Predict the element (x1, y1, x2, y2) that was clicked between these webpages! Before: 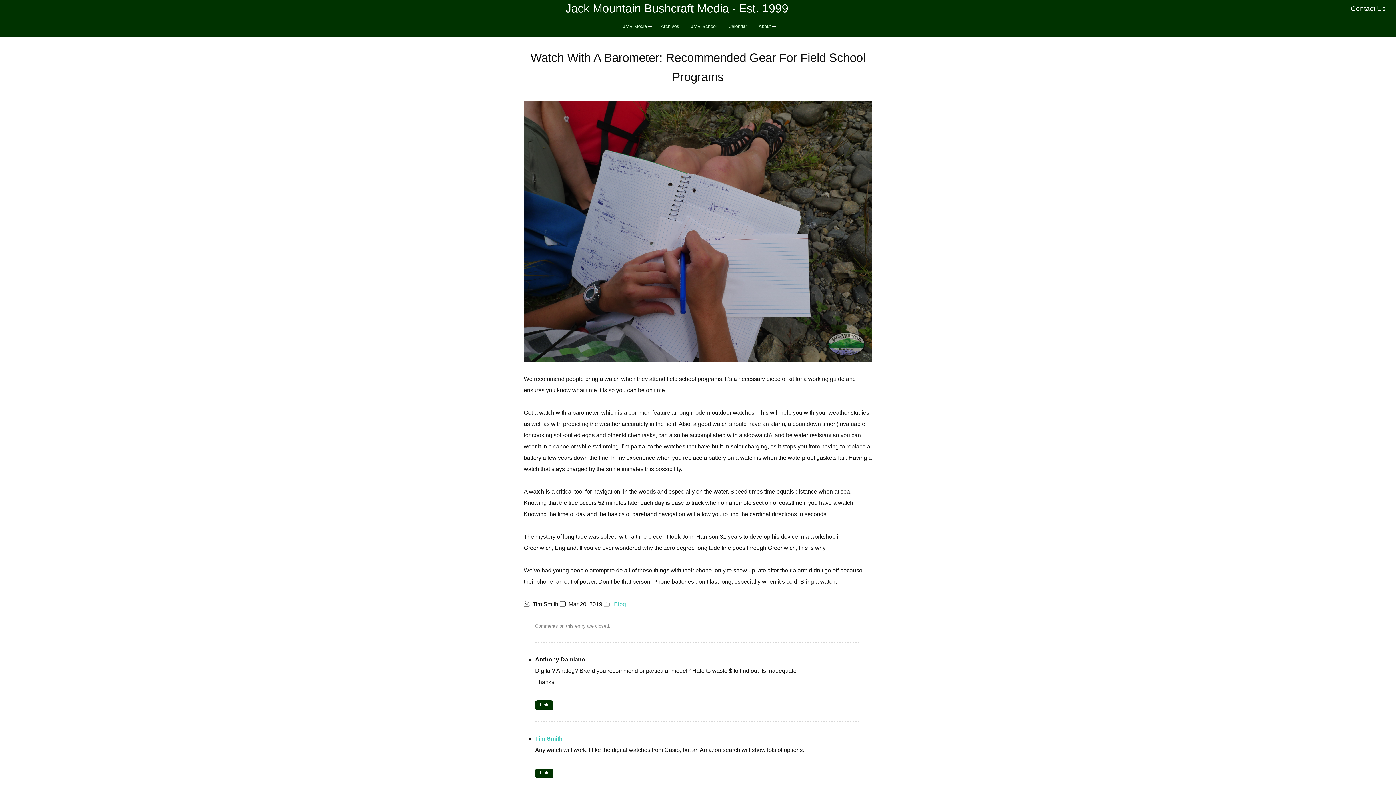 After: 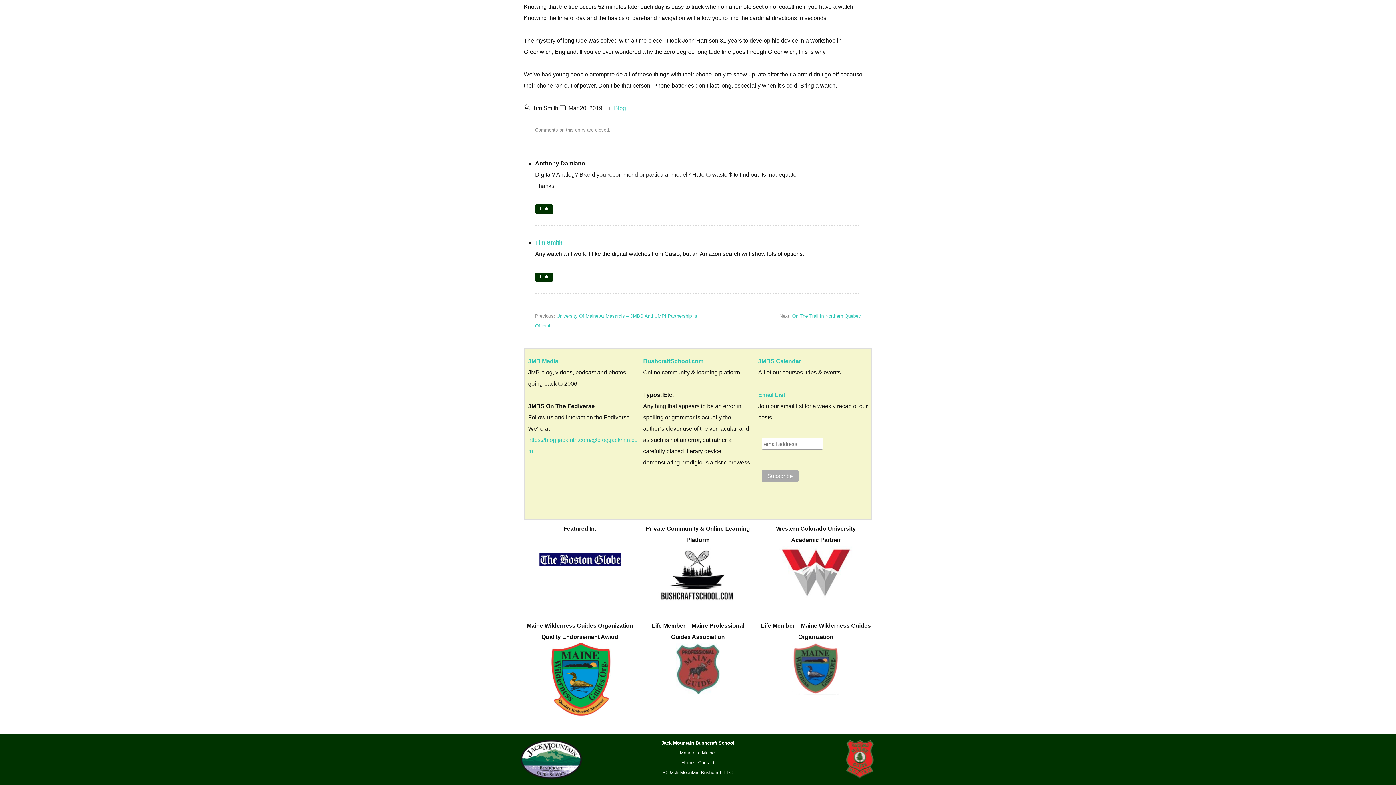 Action: bbox: (535, 700, 553, 710) label: Link